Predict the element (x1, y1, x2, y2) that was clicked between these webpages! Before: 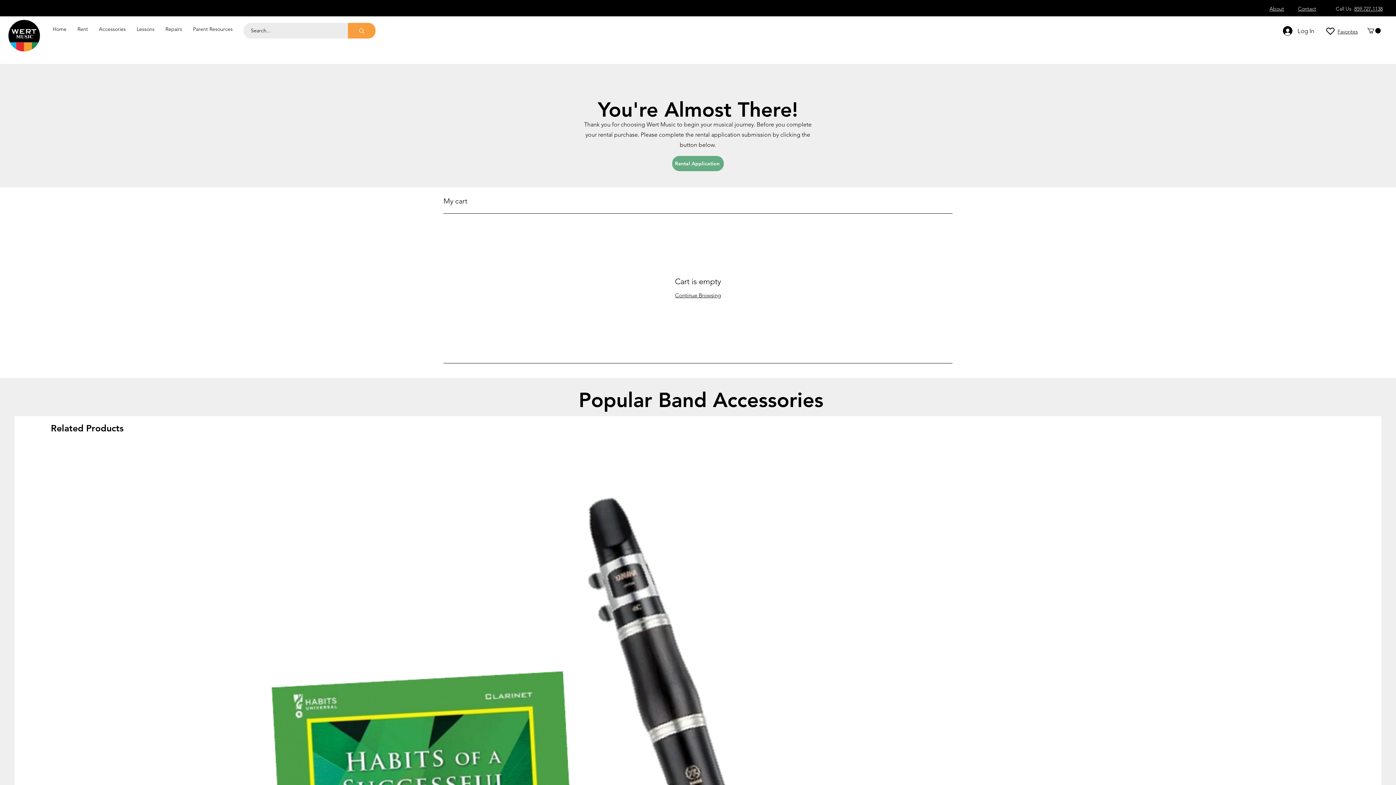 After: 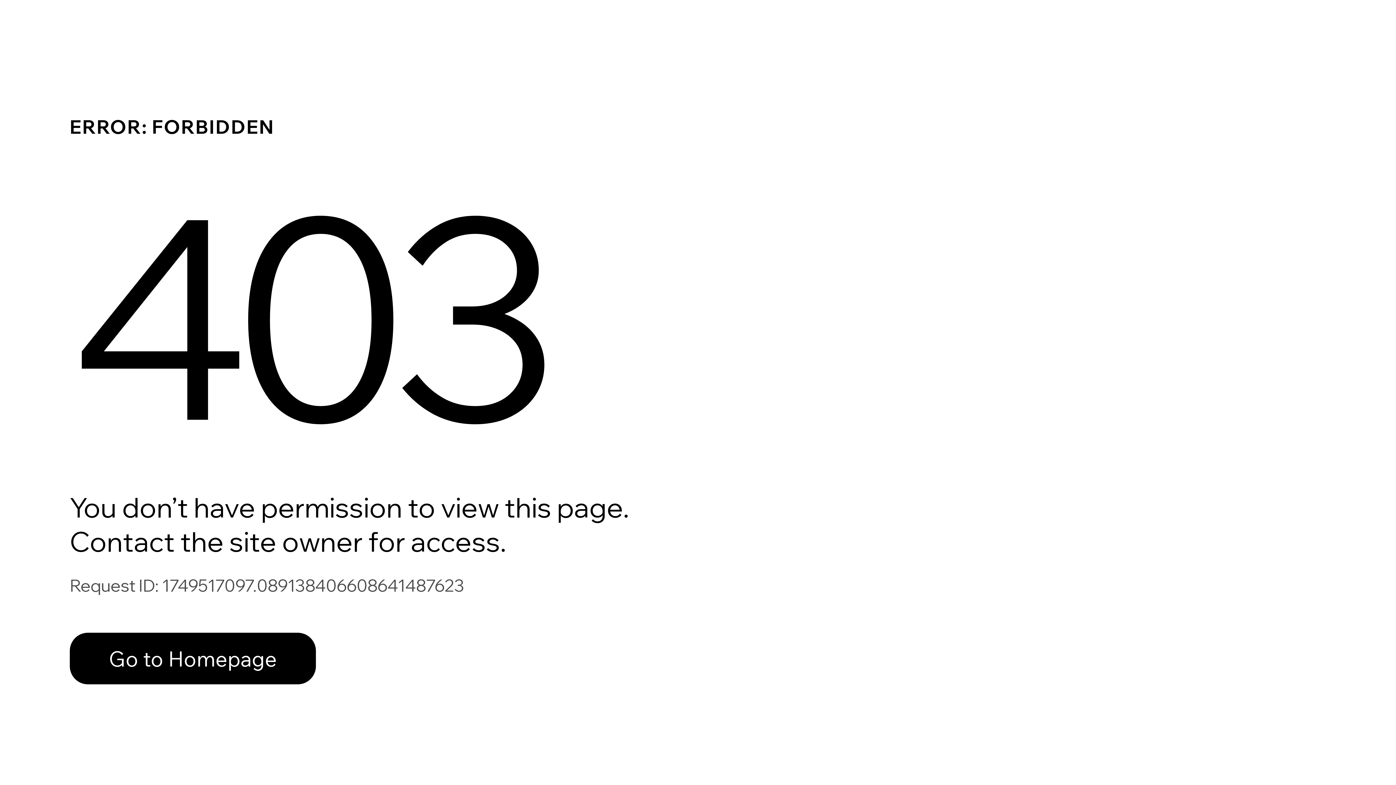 Action: bbox: (1337, 28, 1358, 34) label: Favorites